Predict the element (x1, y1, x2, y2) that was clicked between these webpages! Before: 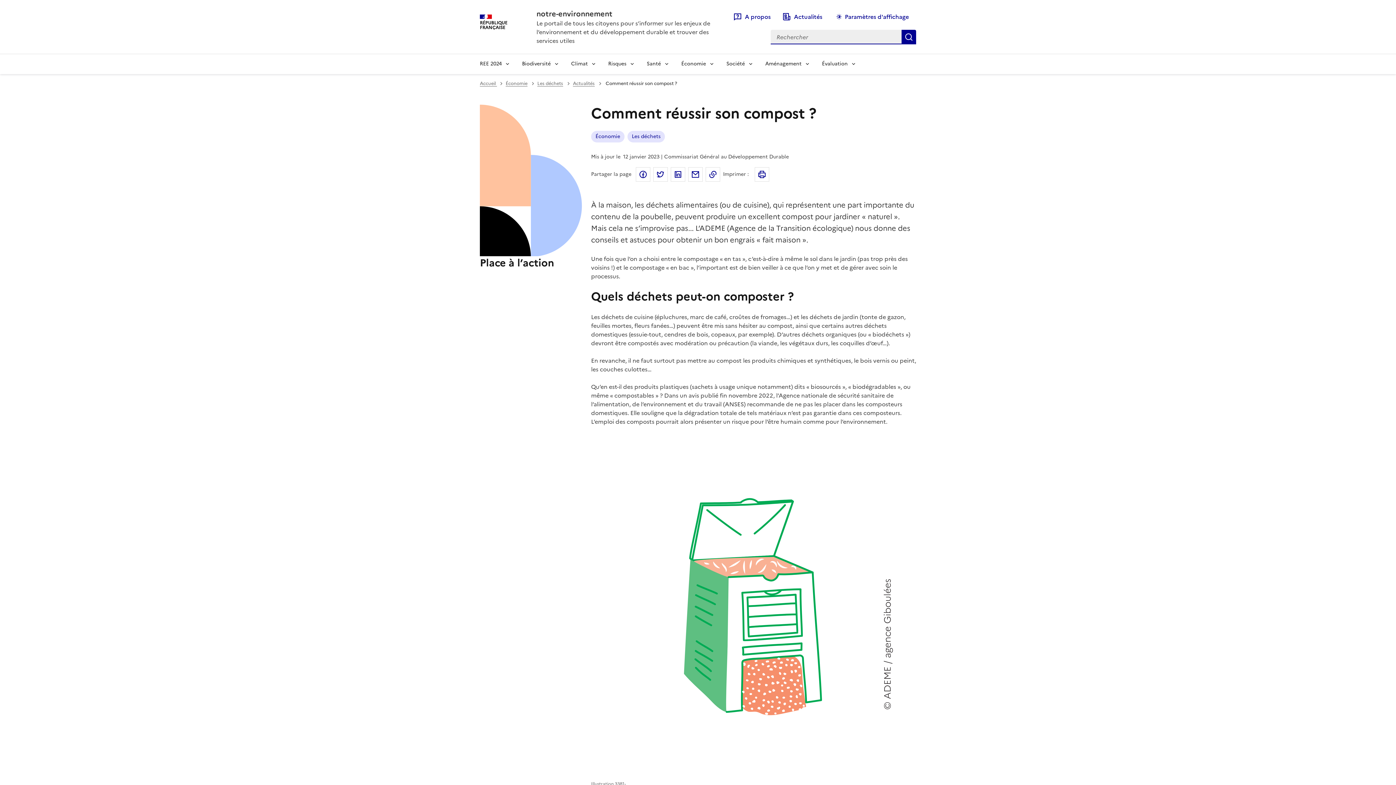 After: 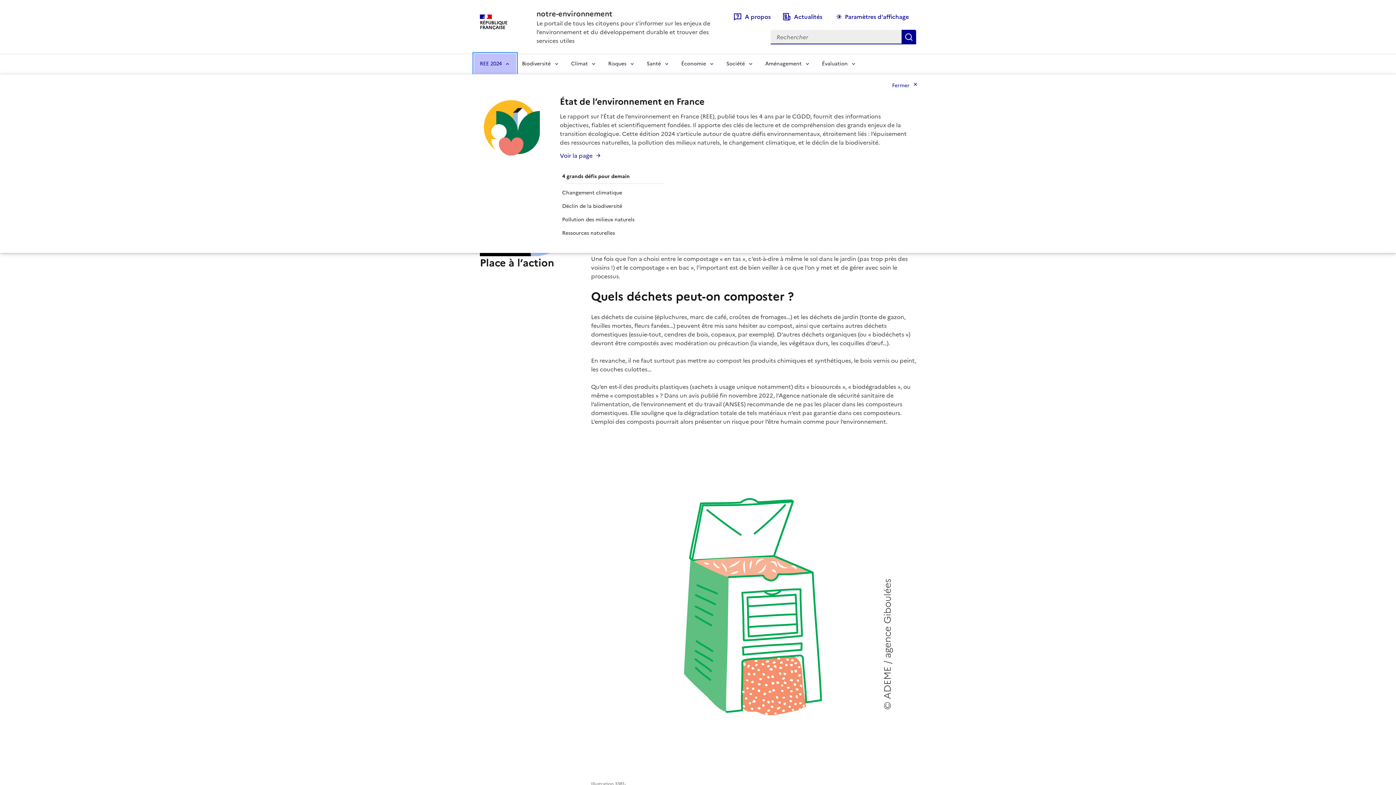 Action: label: REE 2024 bbox: (474, 53, 516, 74)